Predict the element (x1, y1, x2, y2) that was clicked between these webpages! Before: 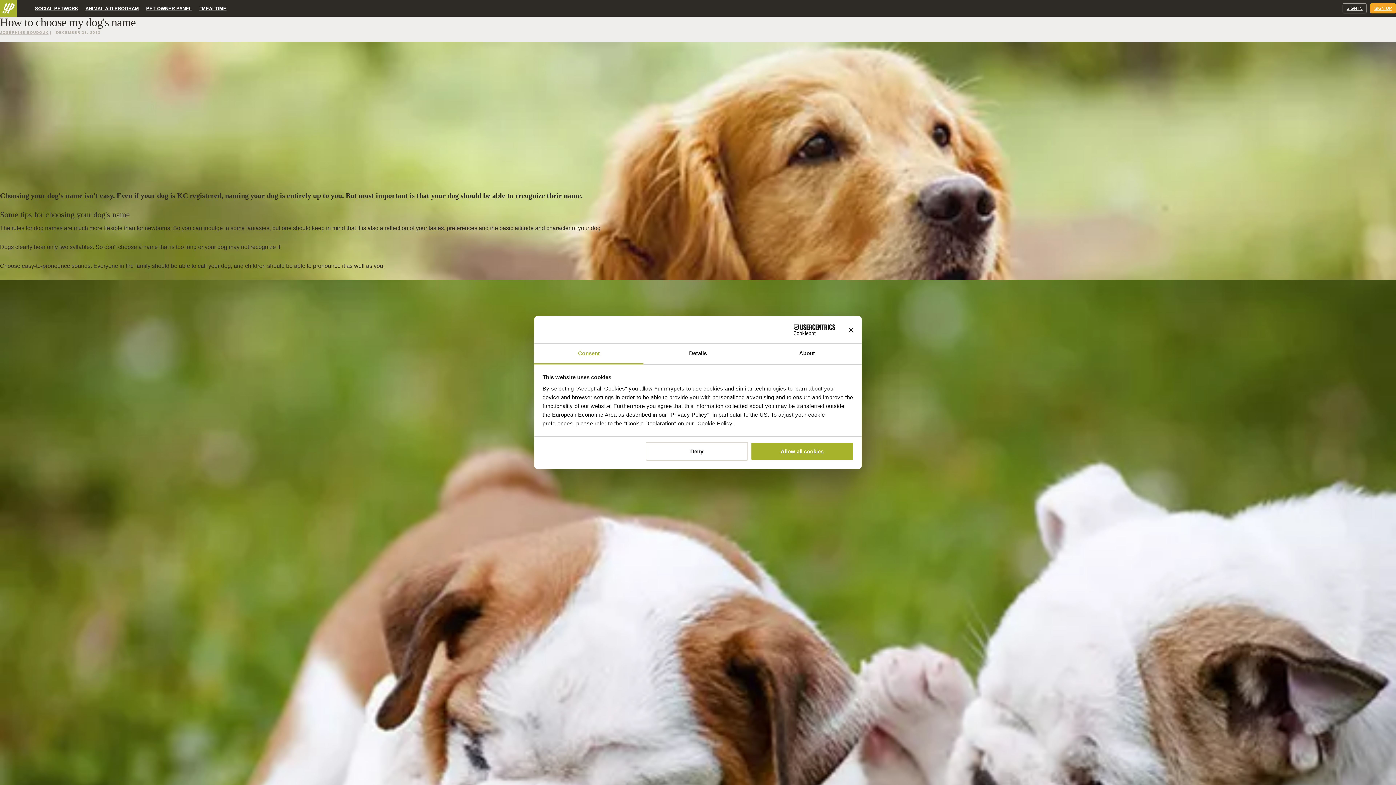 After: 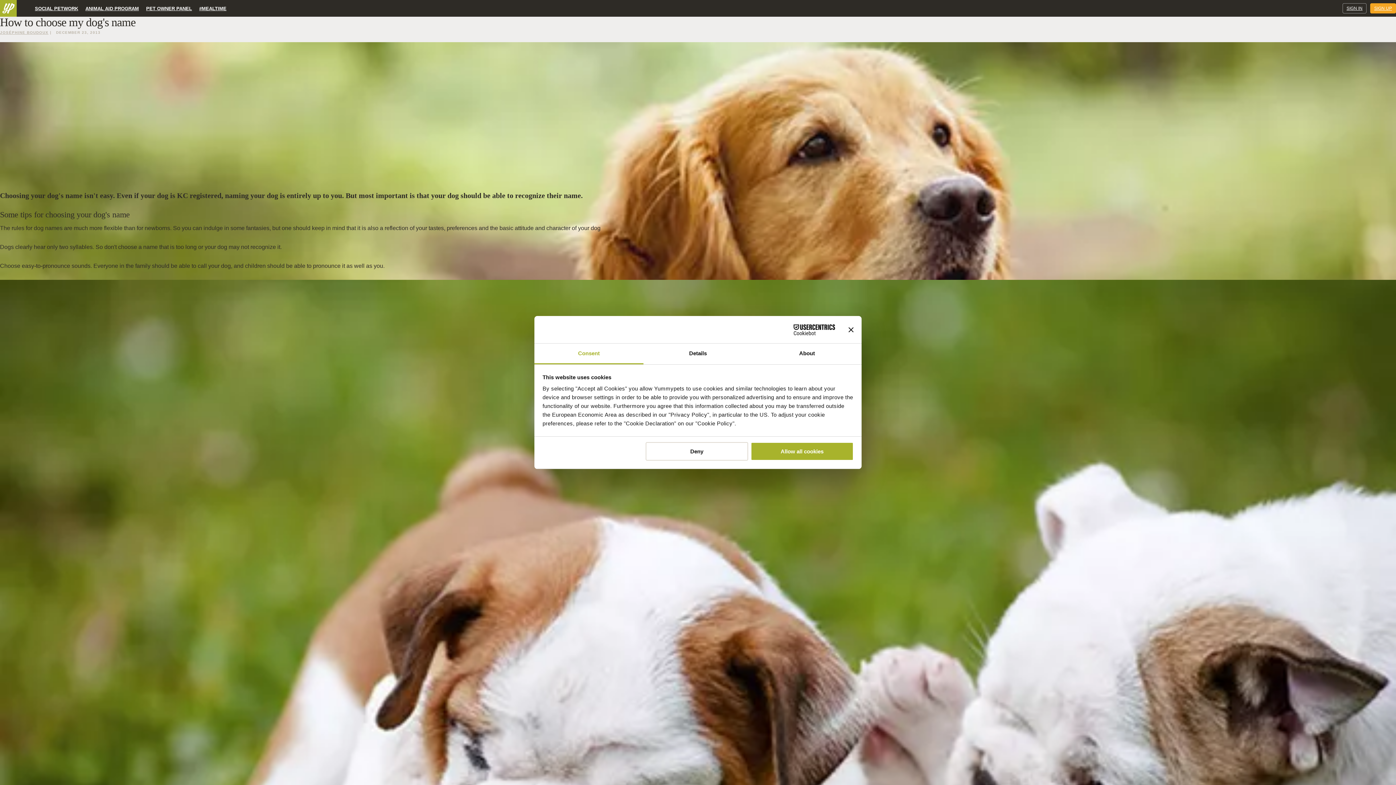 Action: label: Close banner bbox: (848, 327, 853, 332)